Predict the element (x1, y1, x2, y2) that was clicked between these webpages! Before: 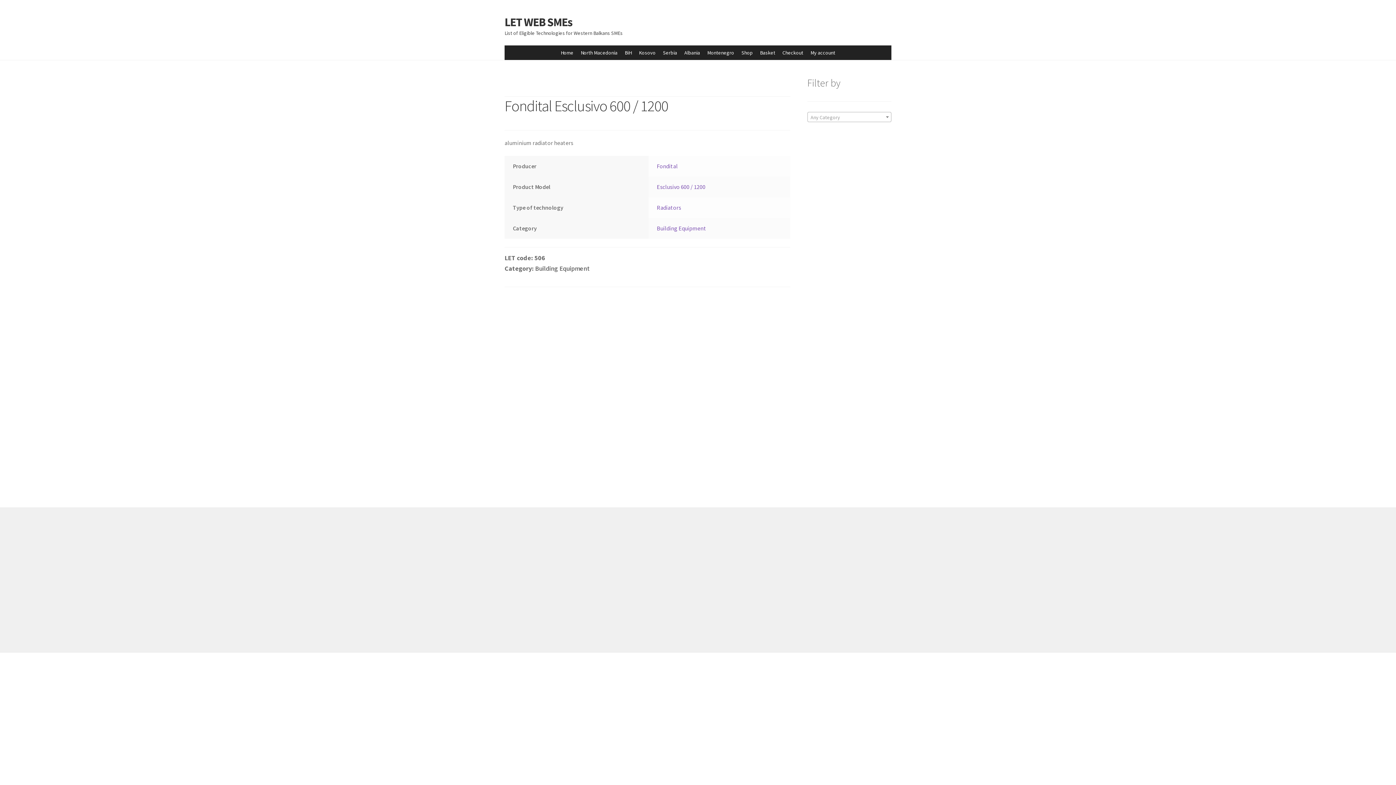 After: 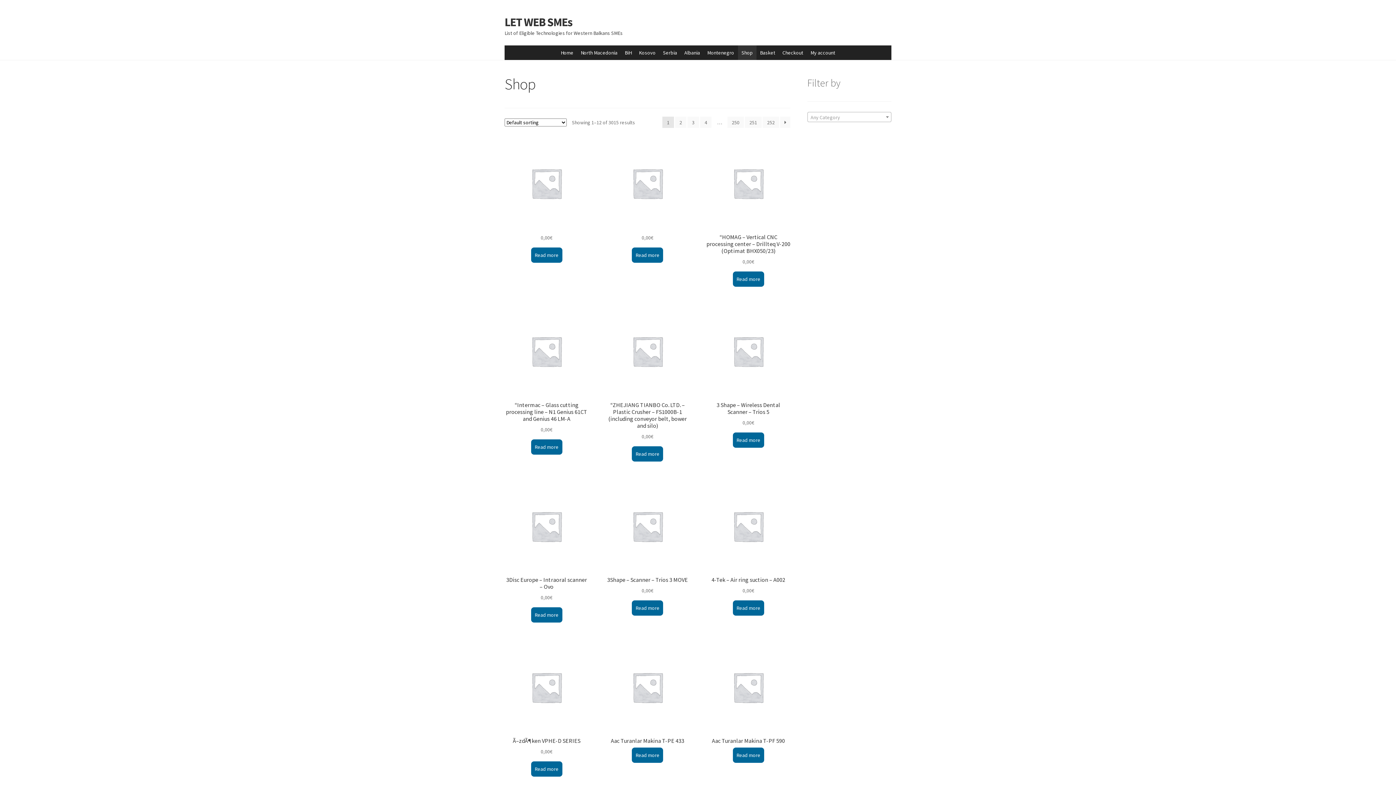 Action: label: Shop bbox: (738, 45, 756, 59)